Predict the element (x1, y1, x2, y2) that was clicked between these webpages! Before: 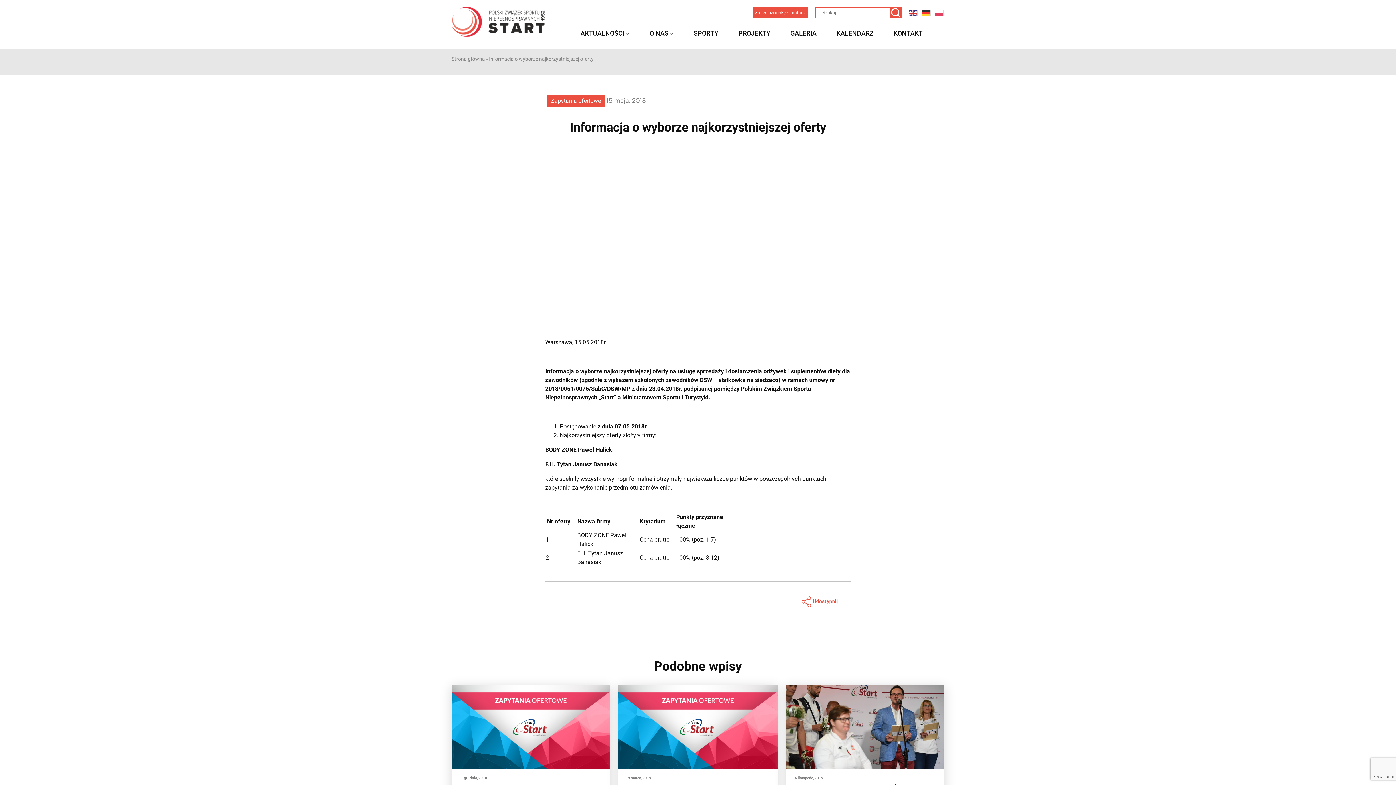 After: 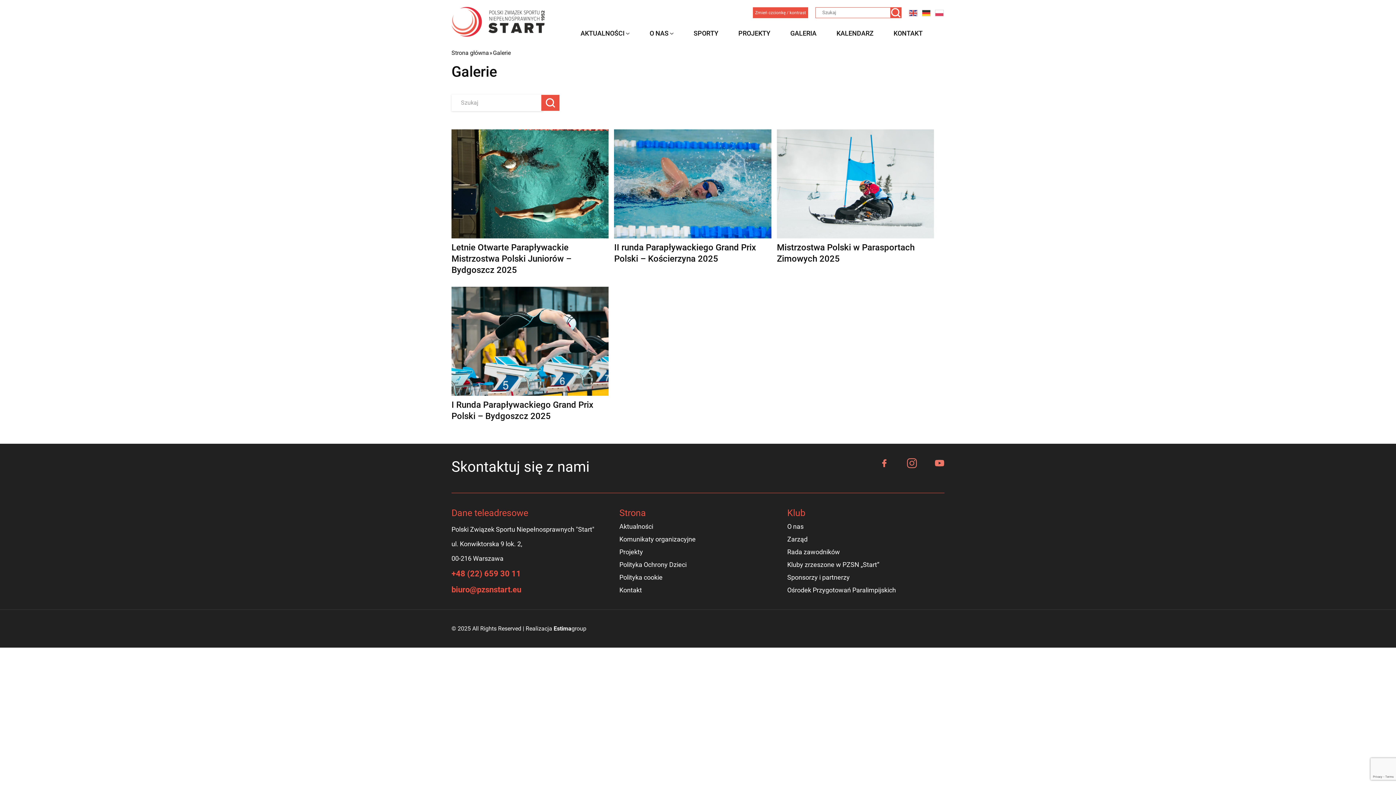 Action: label: GALERIA bbox: (790, 29, 816, 37)